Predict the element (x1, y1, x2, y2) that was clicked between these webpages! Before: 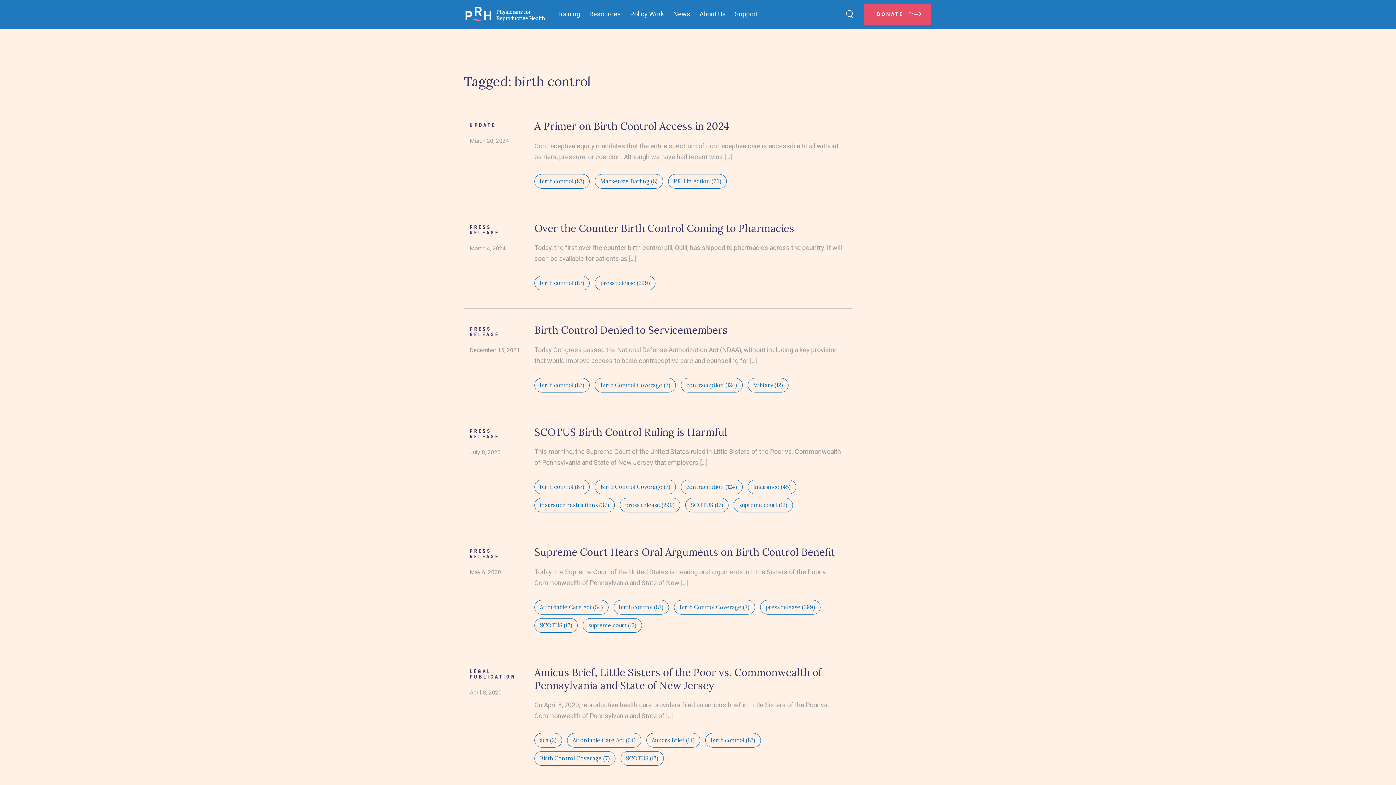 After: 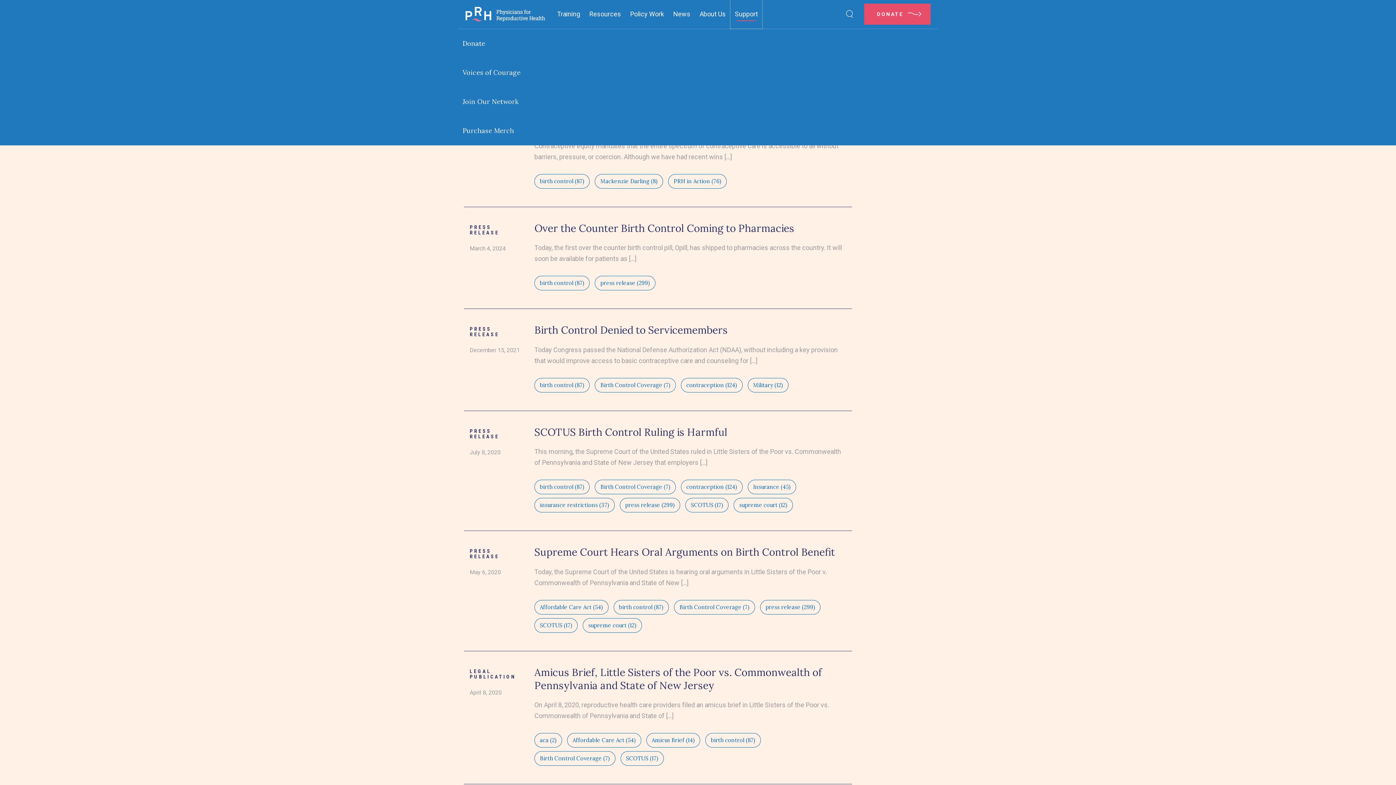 Action: bbox: (730, 0, 762, 28) label: Support